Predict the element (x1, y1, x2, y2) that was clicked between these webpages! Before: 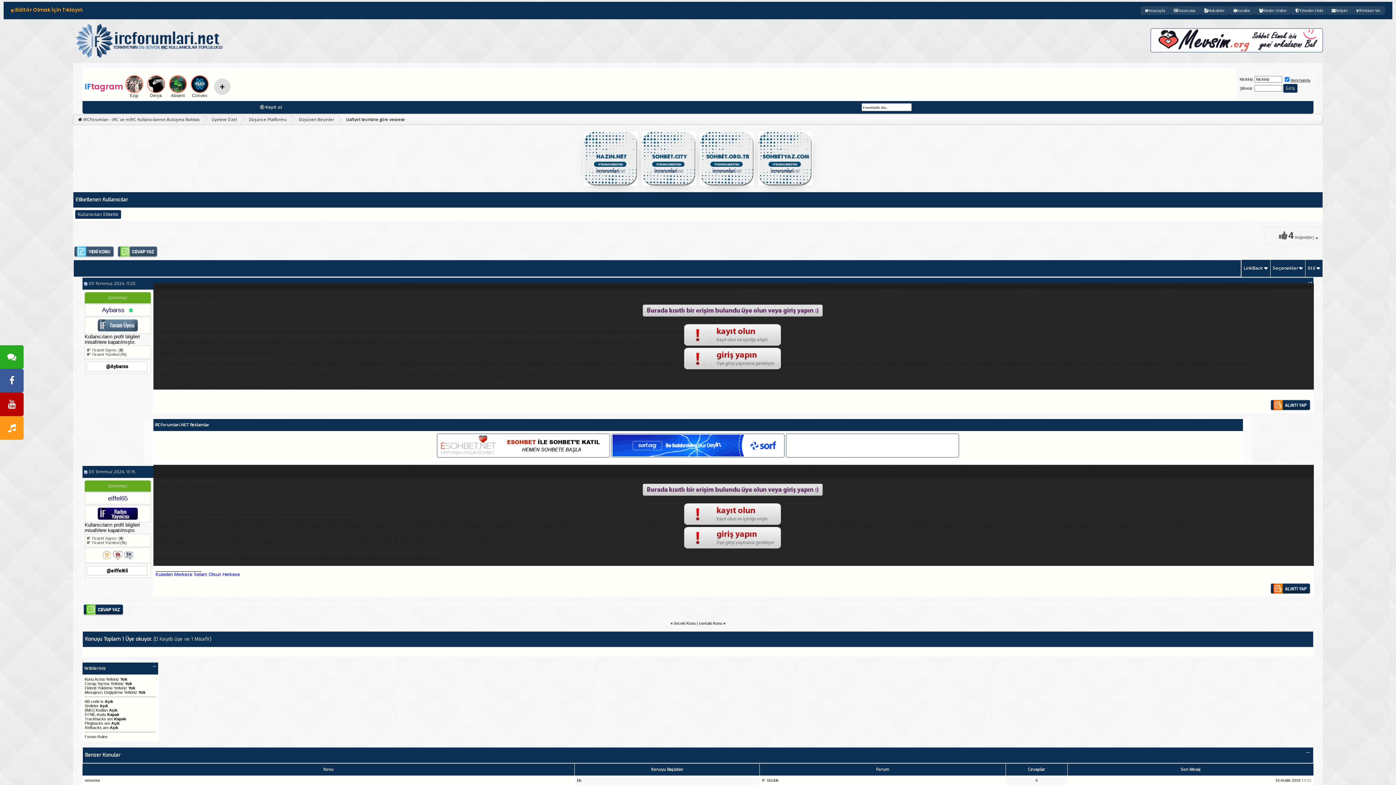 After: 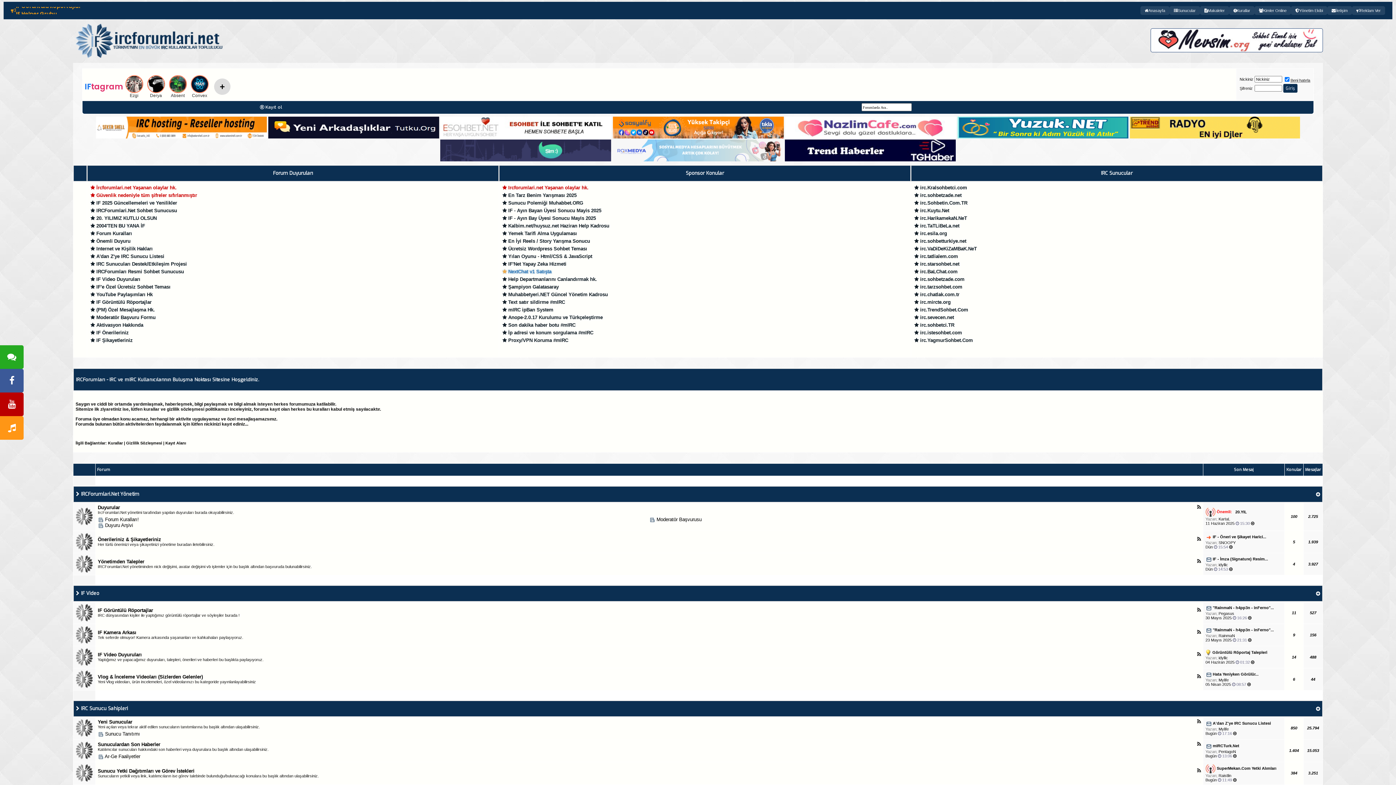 Action: bbox: (73, 114, 203, 125) label: IRCForumları - IRC ve mIRC Kullanıcılarının Buluşma Noktası